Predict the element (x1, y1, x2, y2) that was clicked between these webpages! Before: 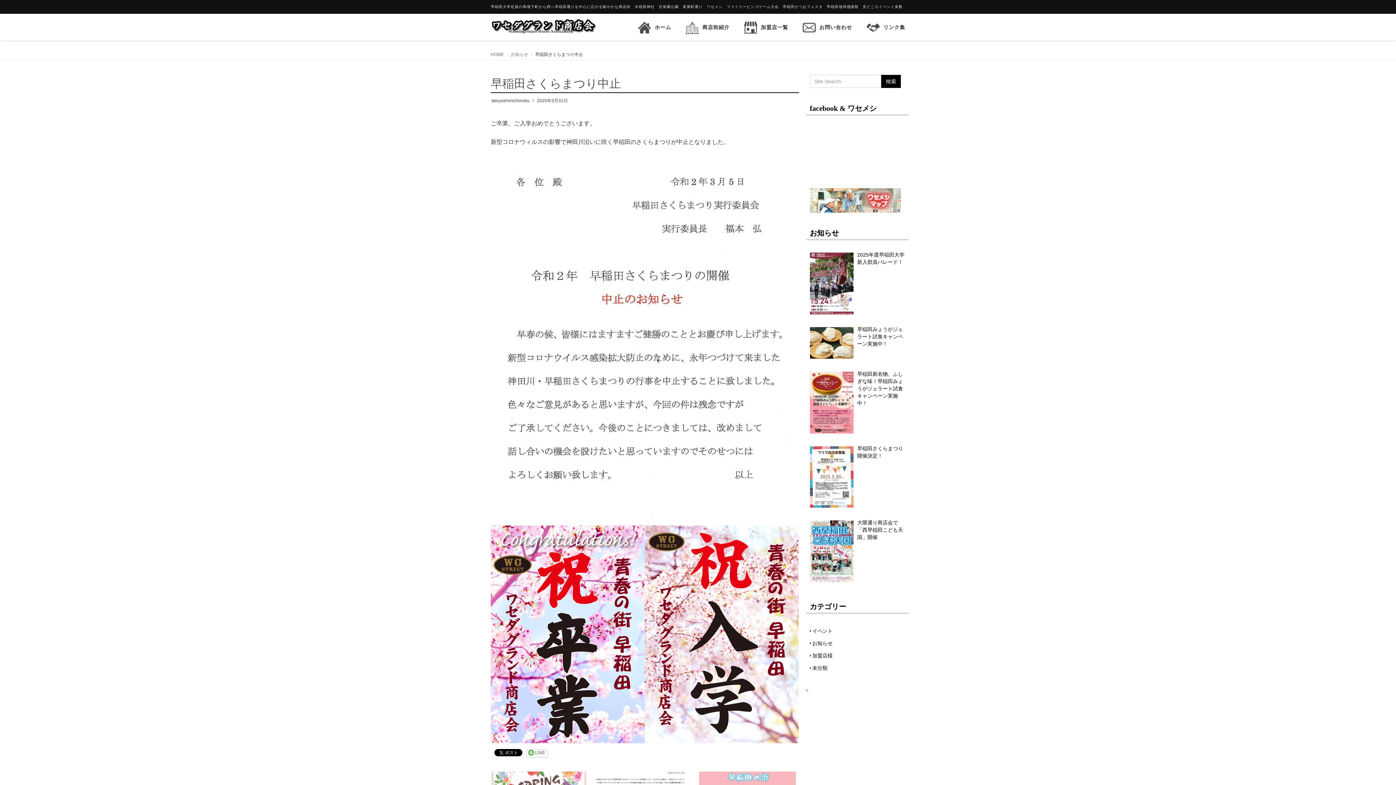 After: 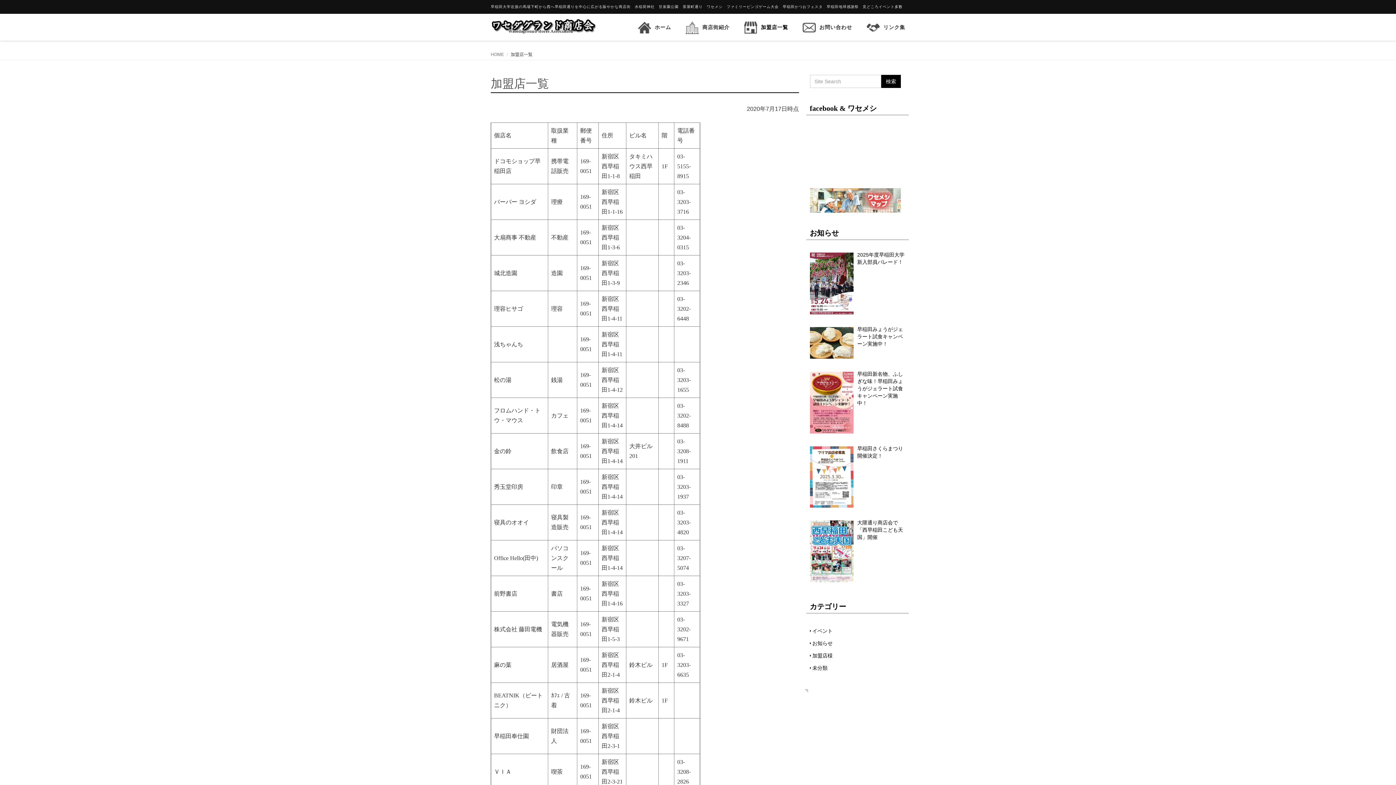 Action: bbox: (737, 13, 795, 40) label: 加盟店一覧